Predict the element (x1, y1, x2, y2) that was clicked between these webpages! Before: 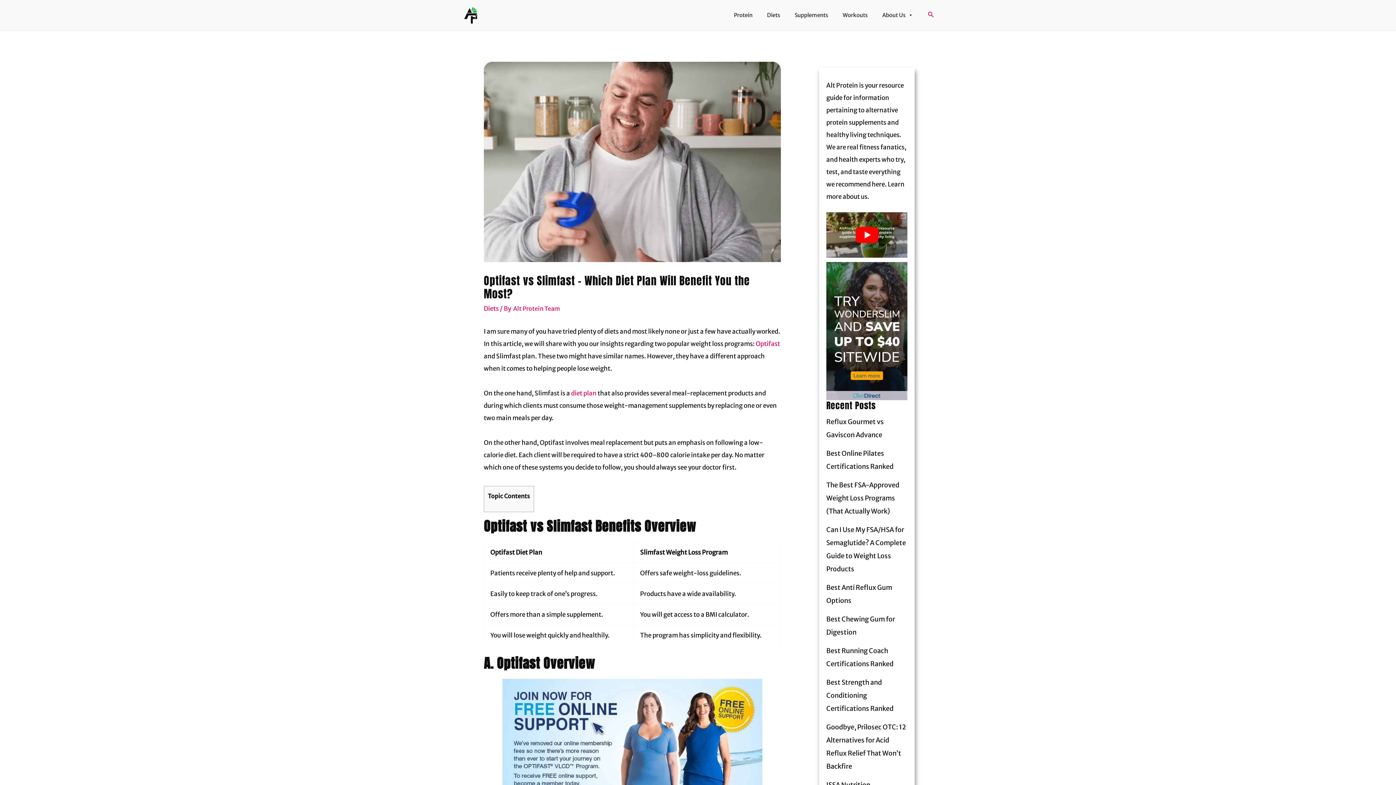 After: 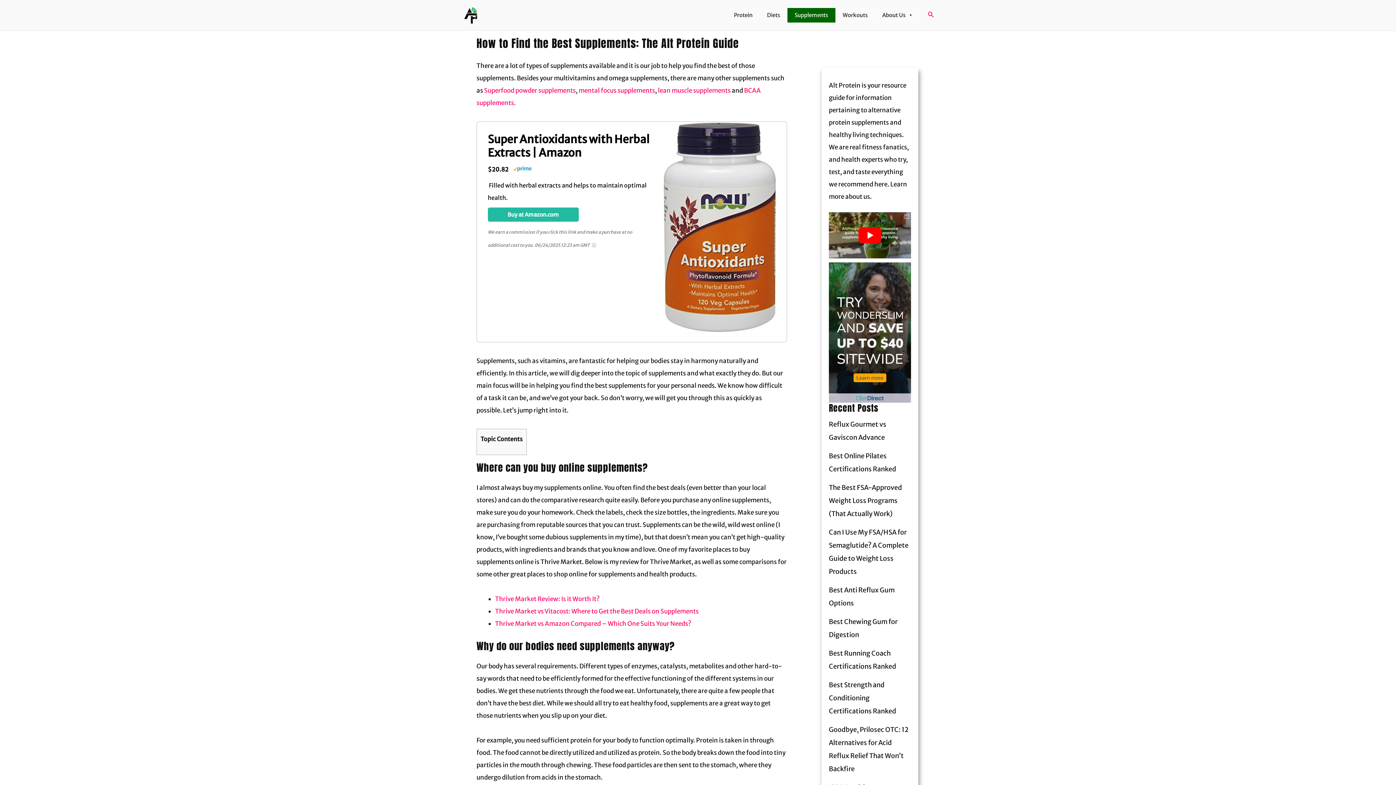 Action: bbox: (787, 8, 835, 22) label: Supplements